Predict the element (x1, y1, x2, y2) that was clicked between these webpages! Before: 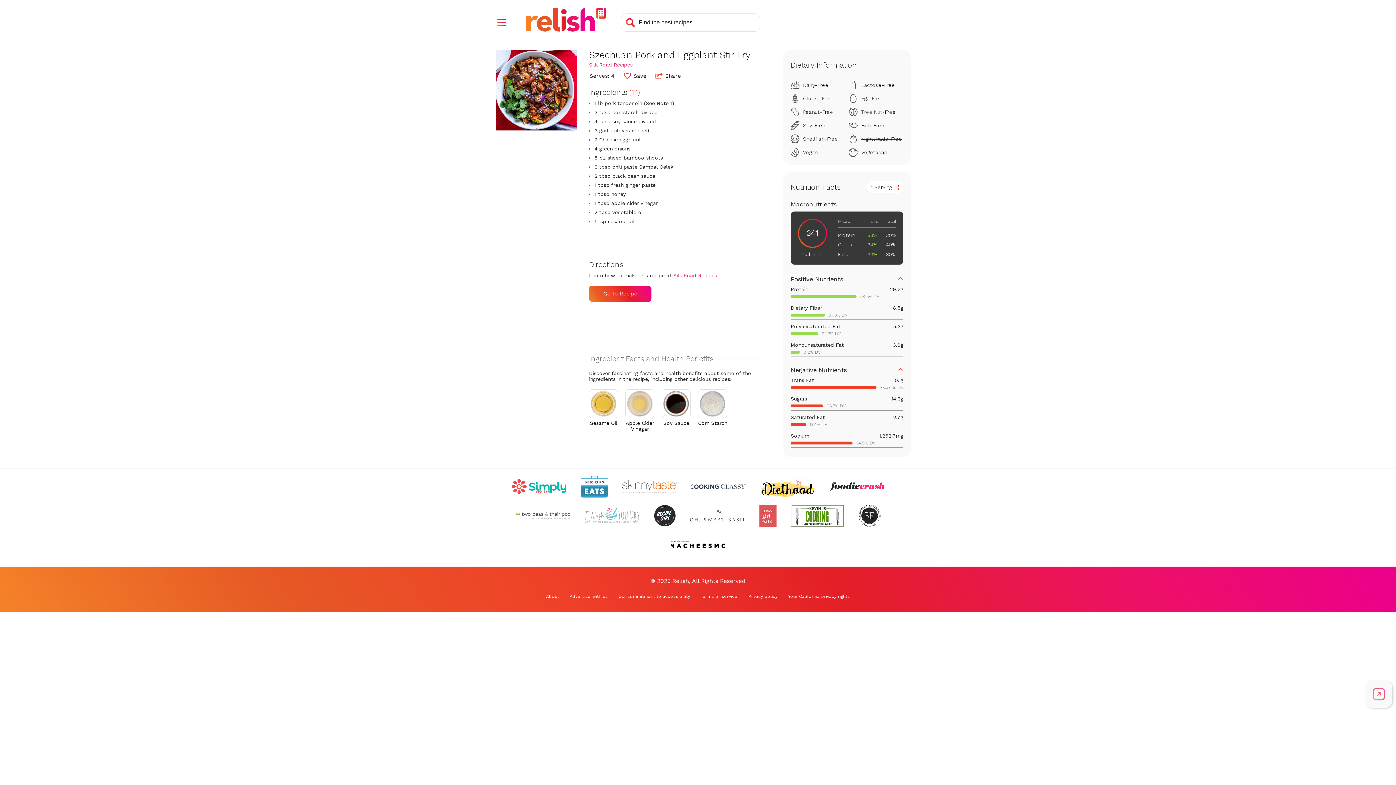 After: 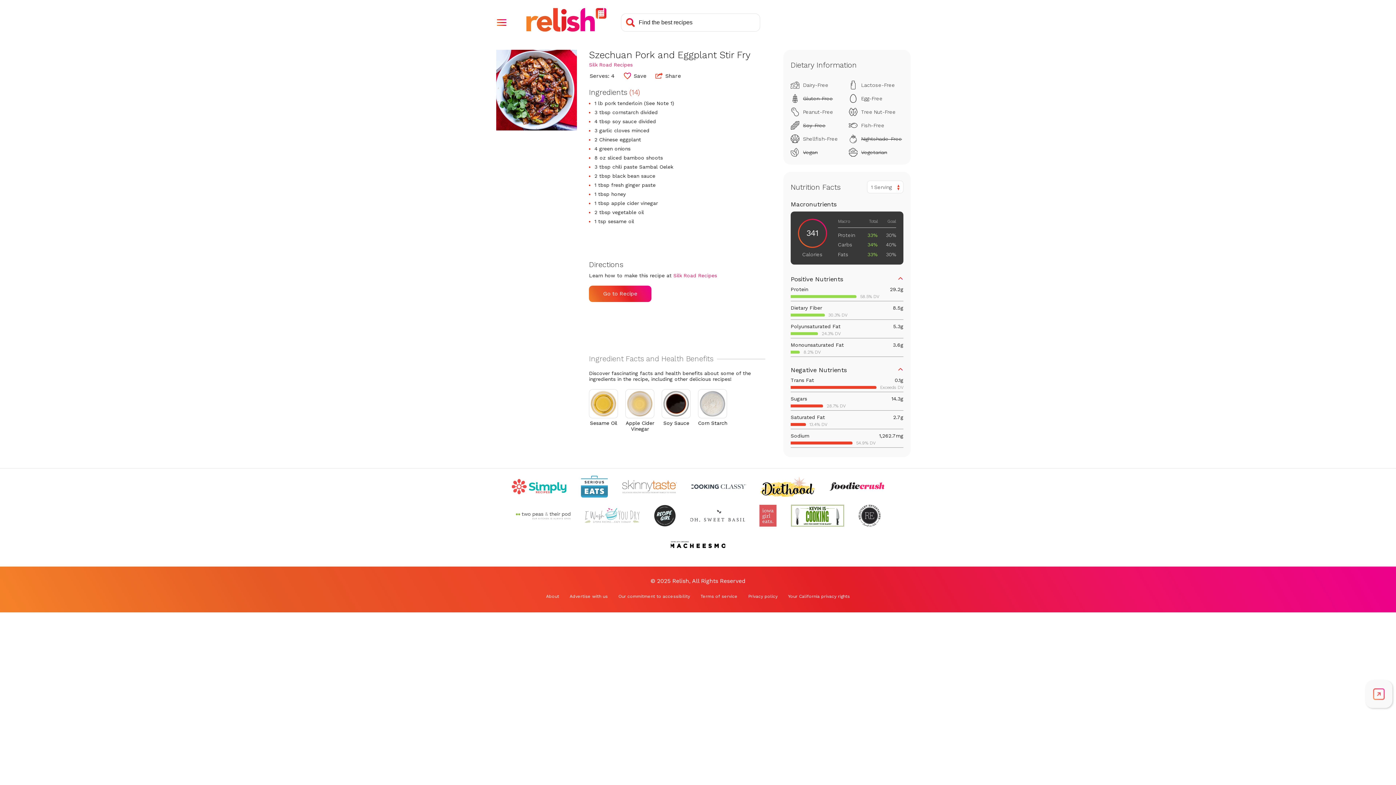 Action: bbox: (690, 505, 744, 526) label: Check out Oh Sweet Basil (Opens in a new tab)